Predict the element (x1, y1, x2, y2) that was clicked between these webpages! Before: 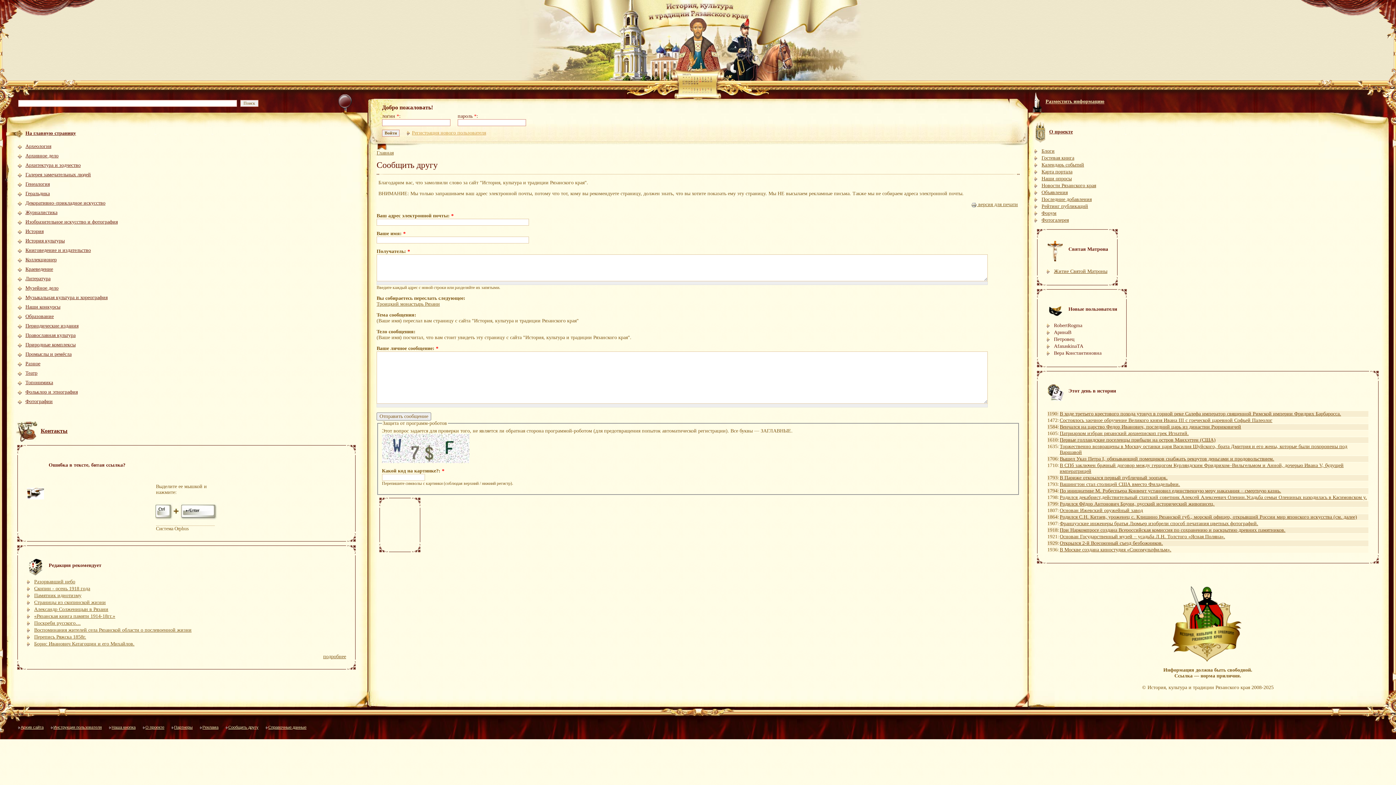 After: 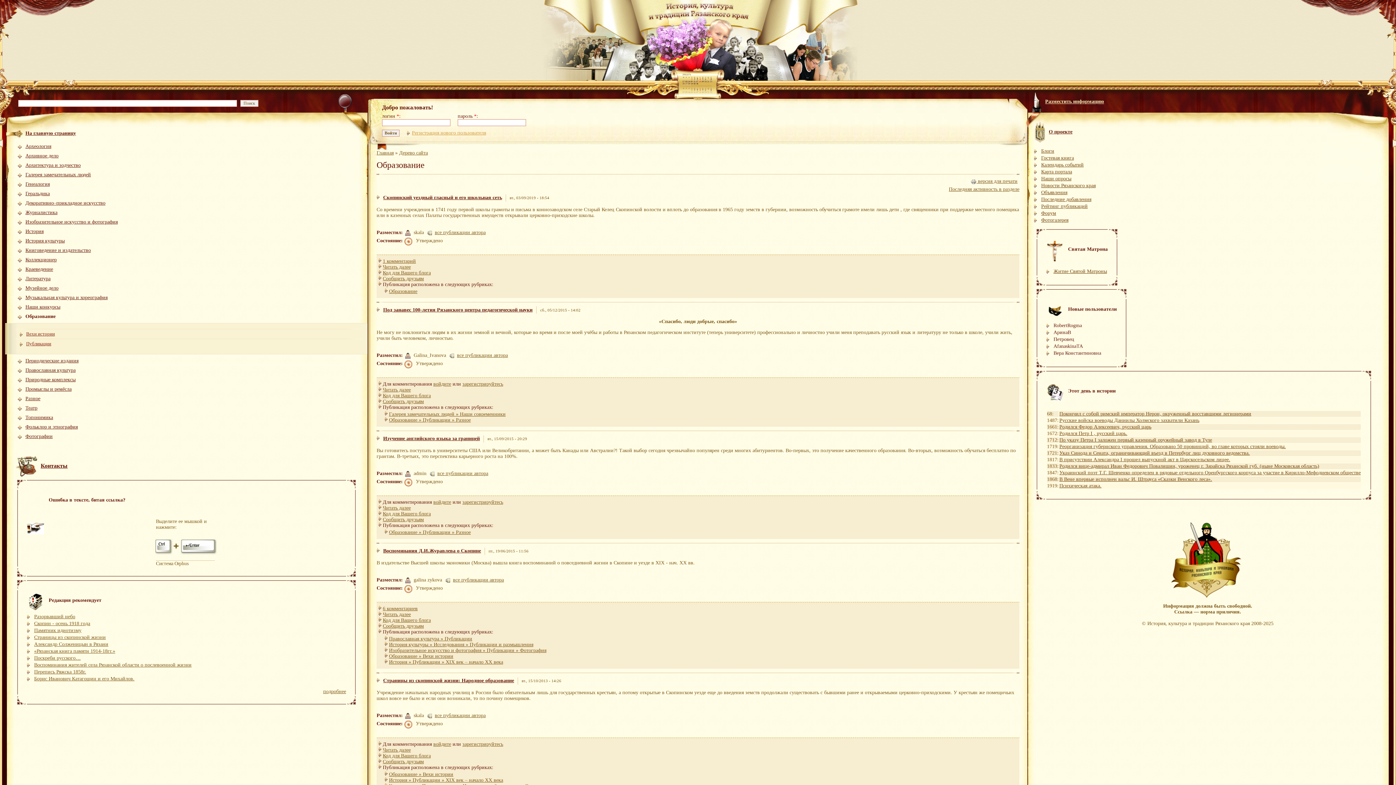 Action: label: Образование bbox: (14, 312, 358, 321)